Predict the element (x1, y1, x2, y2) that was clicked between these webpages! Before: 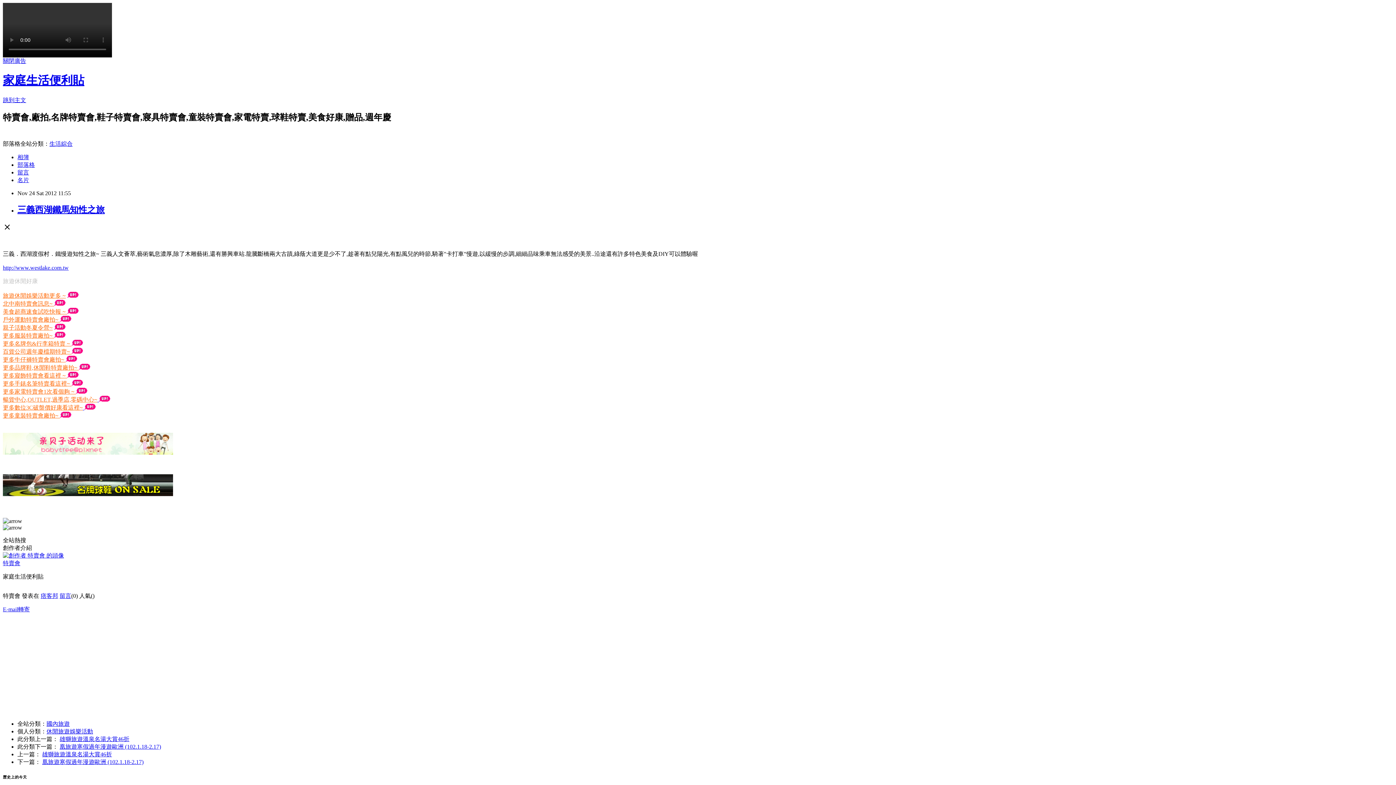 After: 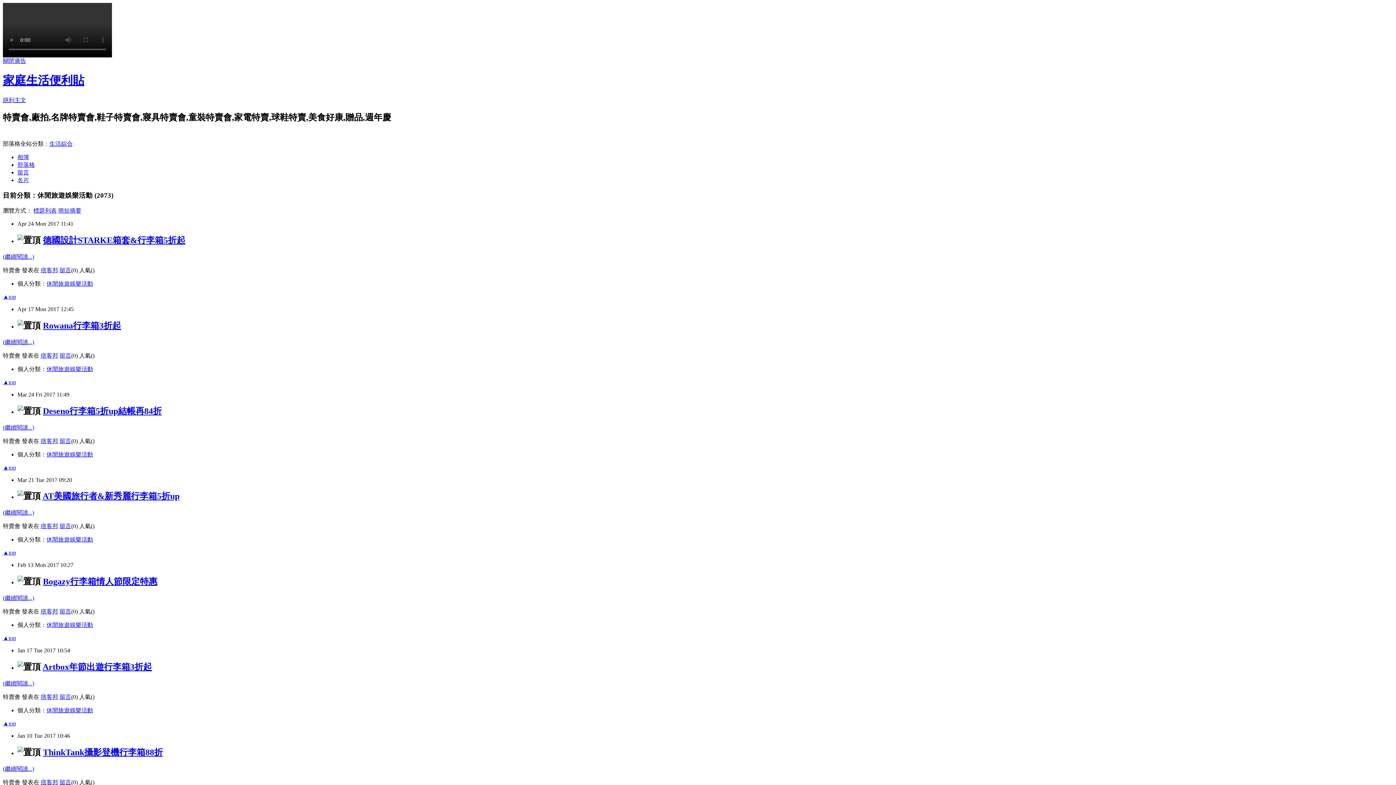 Action: bbox: (46, 728, 93, 734) label: 休閒旅遊娛樂活動